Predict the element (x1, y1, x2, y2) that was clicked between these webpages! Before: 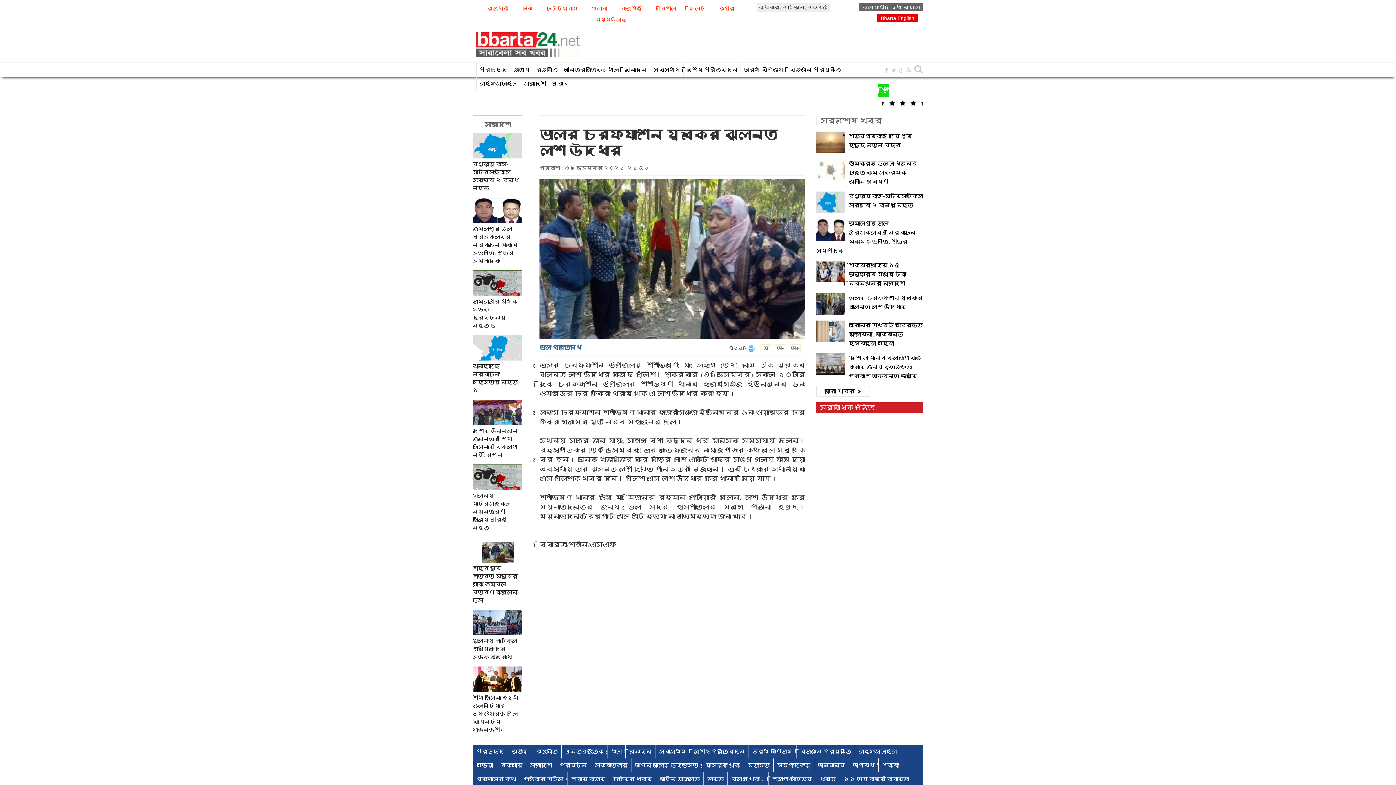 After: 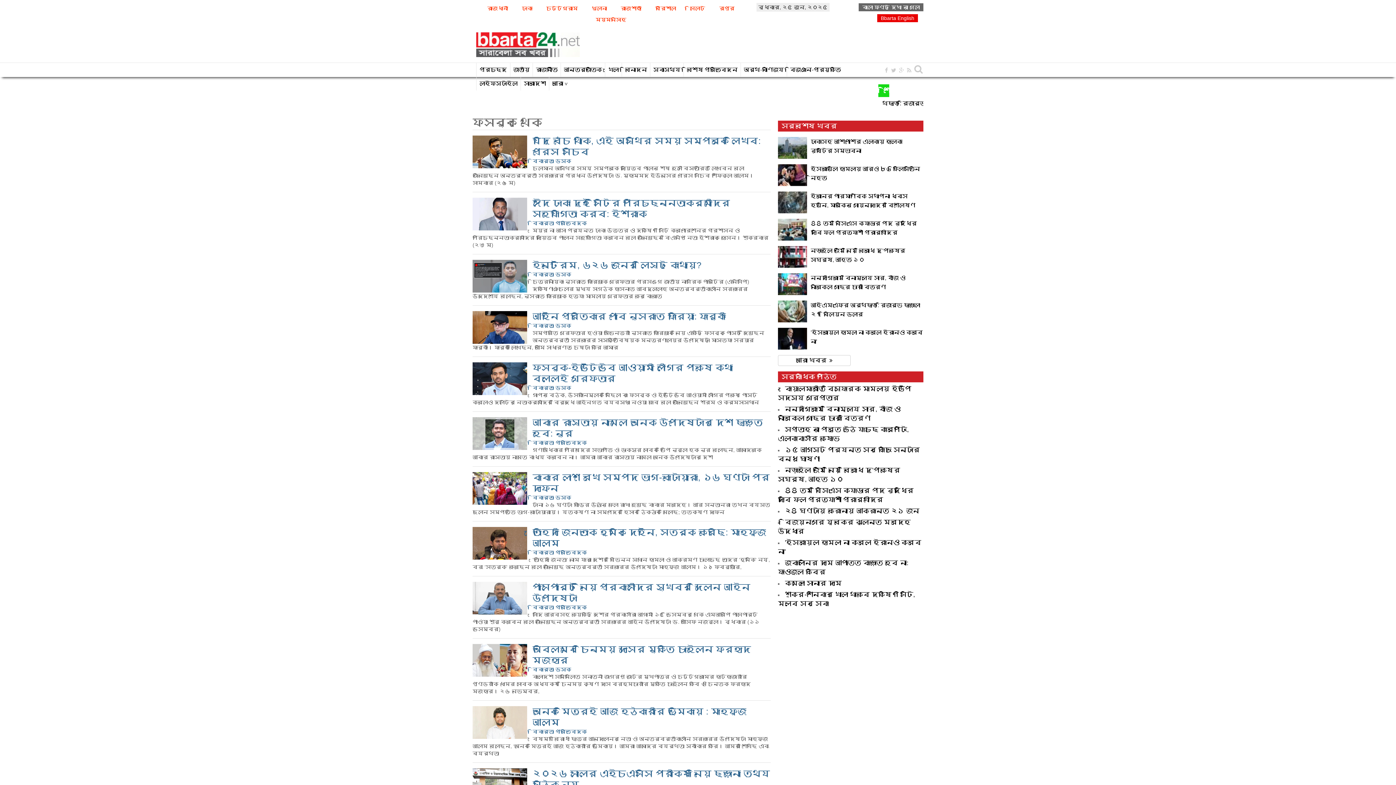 Action: bbox: (706, 762, 740, 768) label: ফেসবুক থেকে